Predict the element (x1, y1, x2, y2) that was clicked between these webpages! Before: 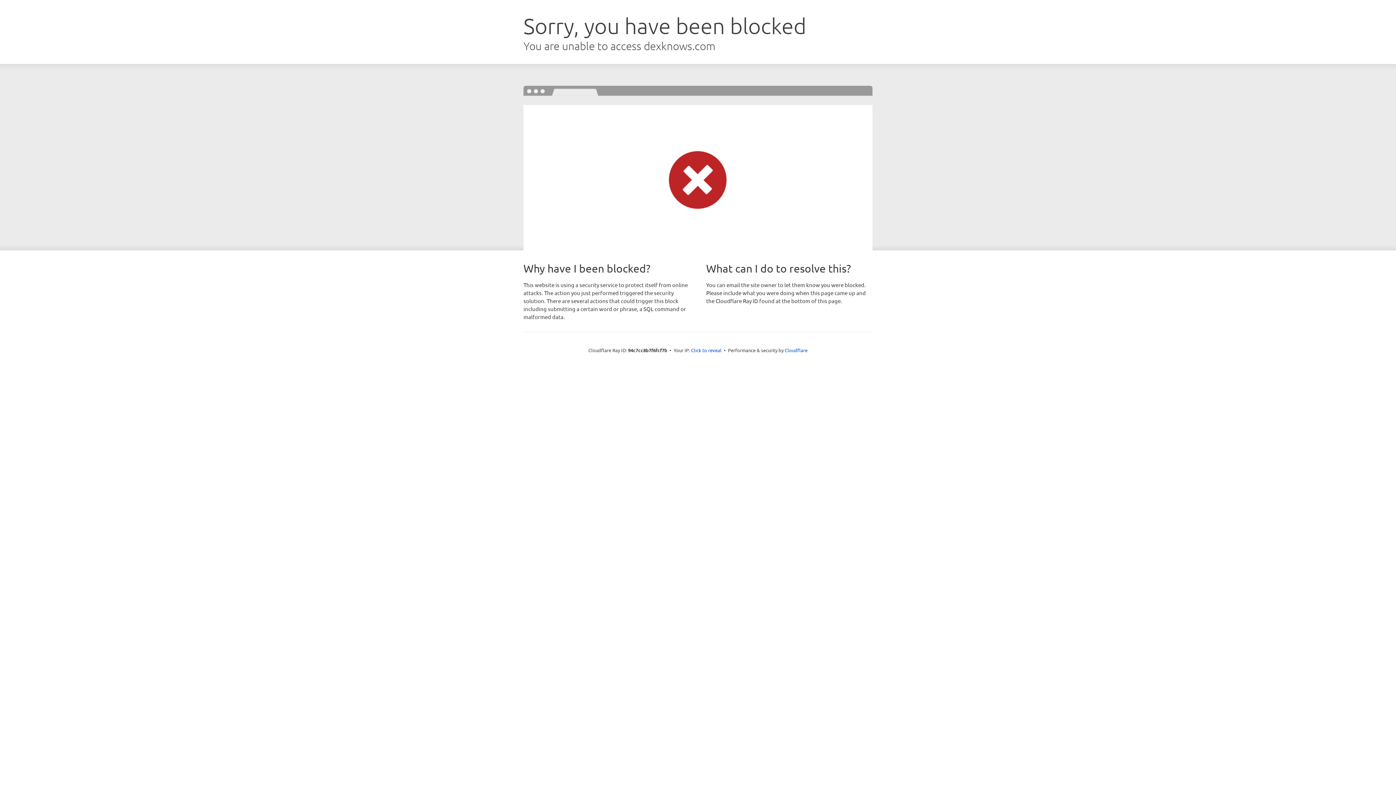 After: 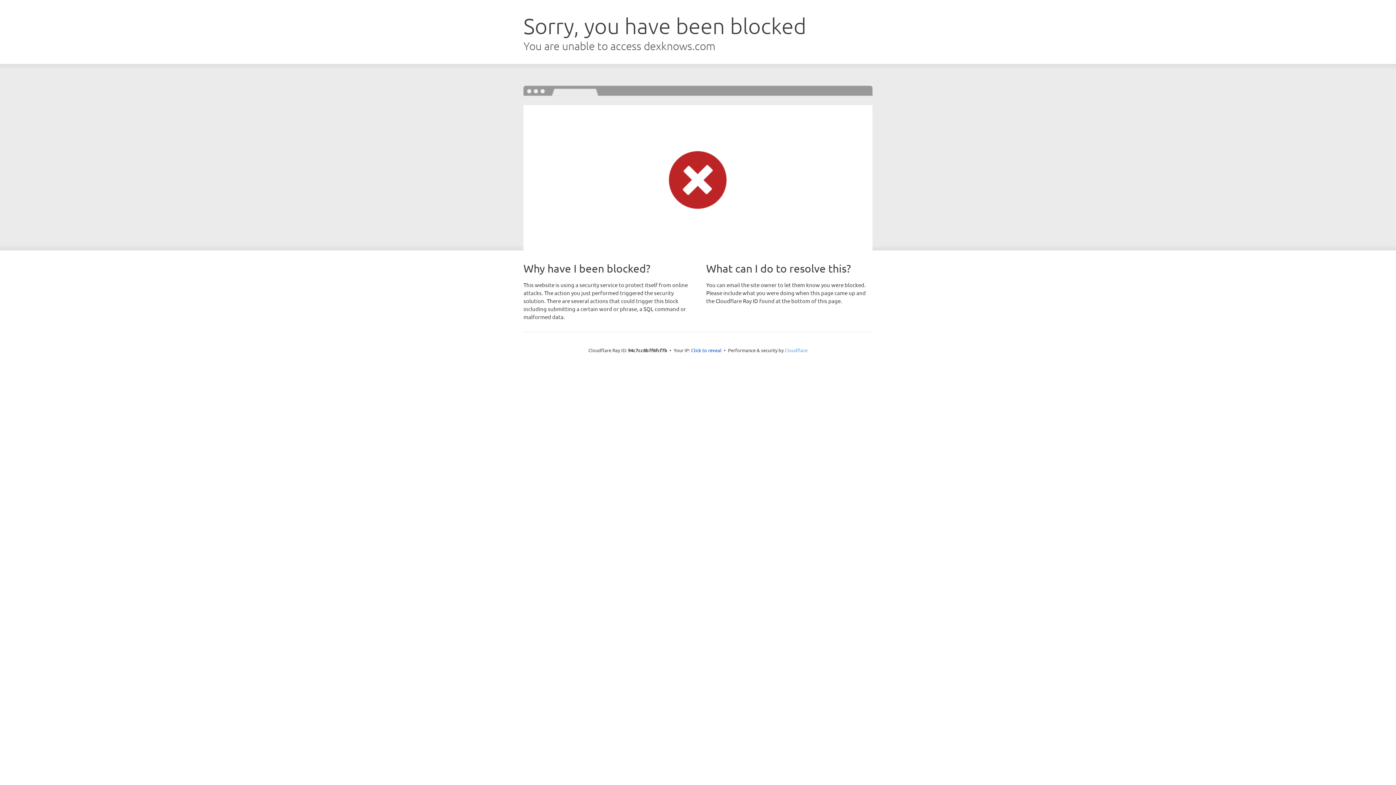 Action: label: Cloudflare bbox: (784, 347, 807, 353)